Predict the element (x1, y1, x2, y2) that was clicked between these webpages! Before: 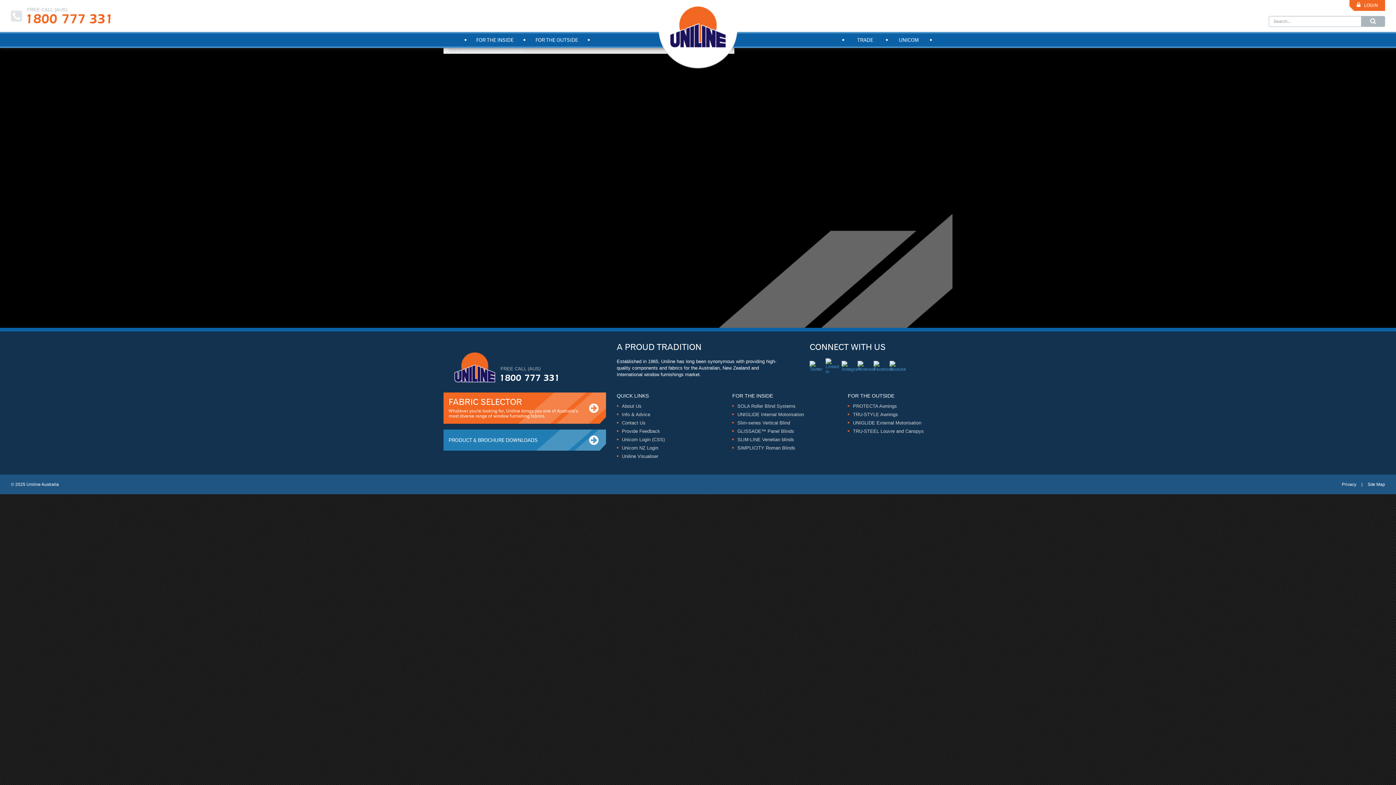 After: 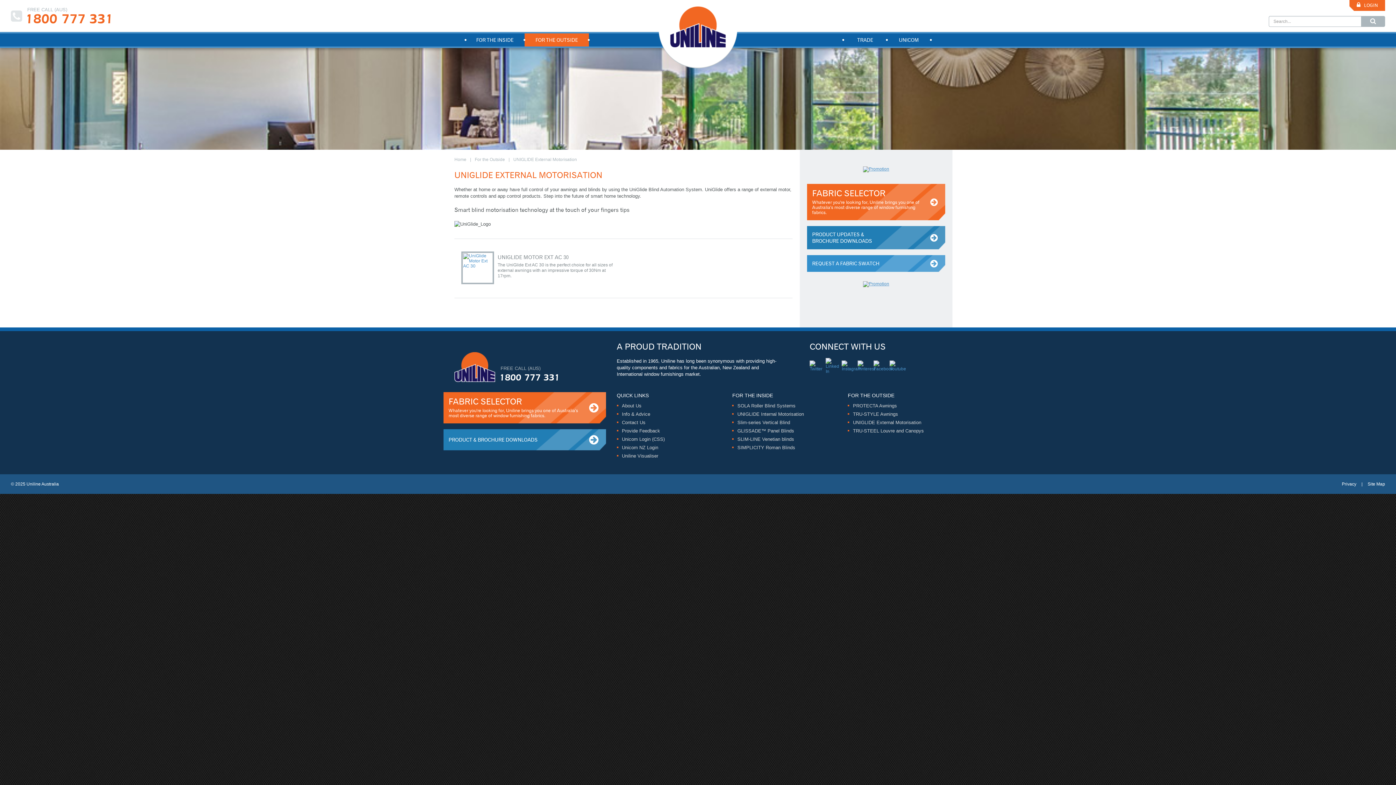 Action: bbox: (853, 420, 921, 425) label: UNIGLIDE External Motorisation